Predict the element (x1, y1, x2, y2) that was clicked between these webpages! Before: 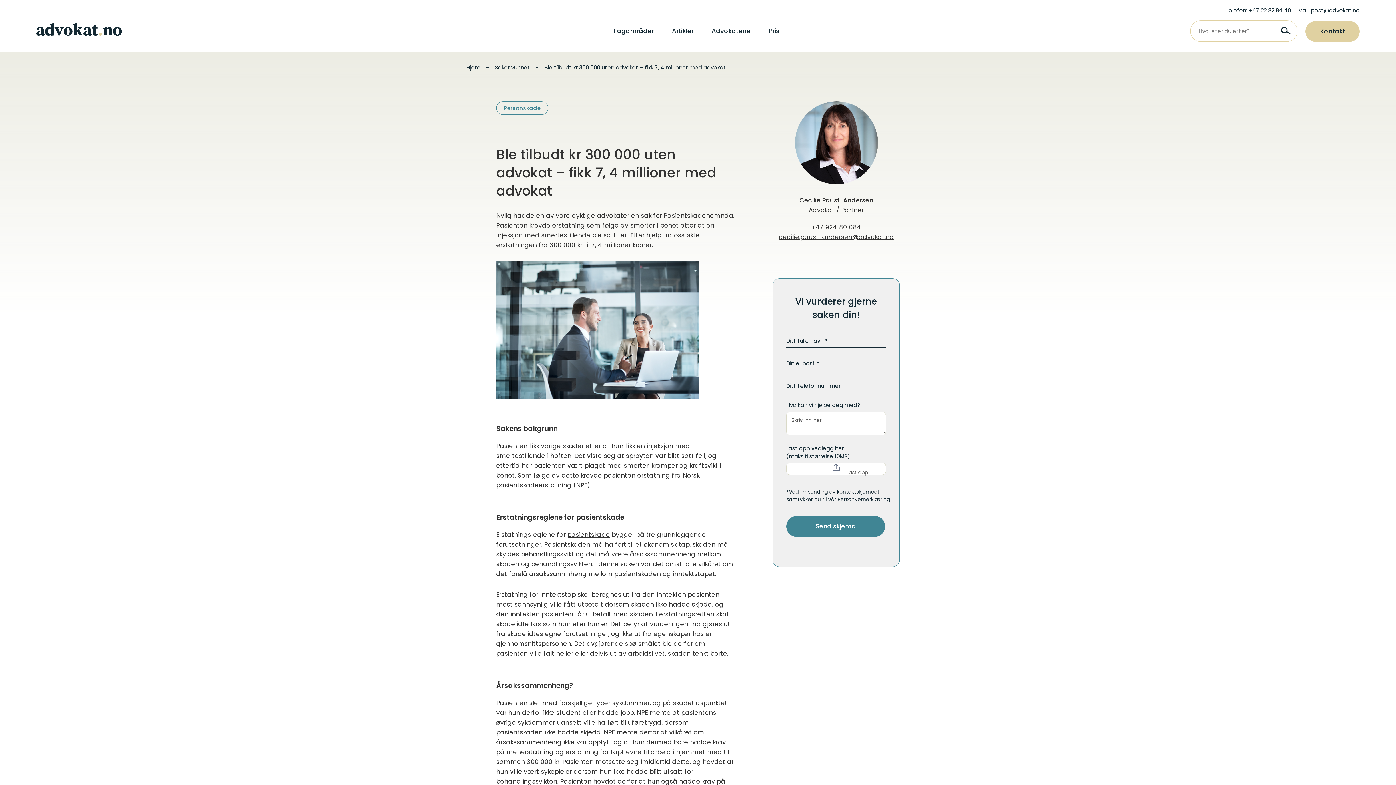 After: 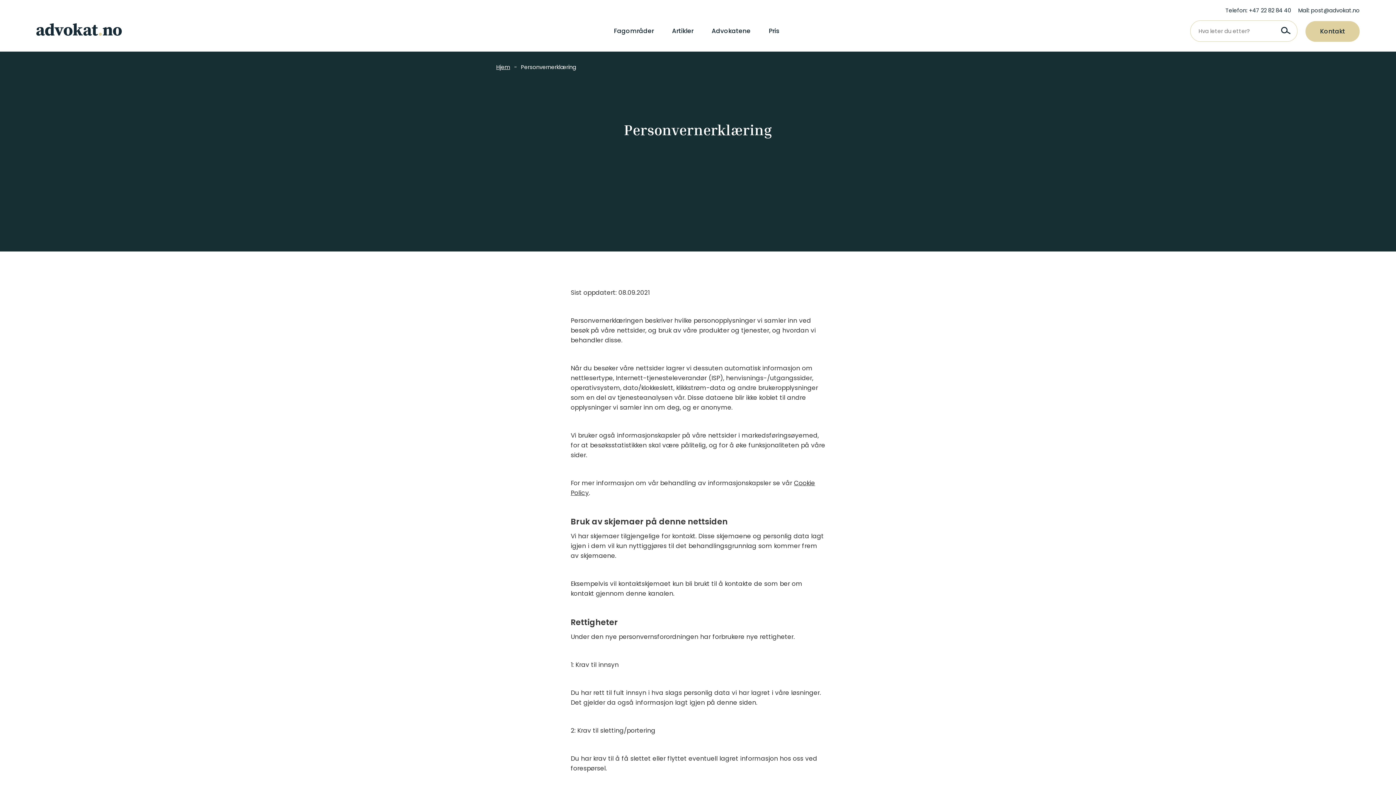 Action: bbox: (837, 496, 890, 503) label: Personvernerklæring